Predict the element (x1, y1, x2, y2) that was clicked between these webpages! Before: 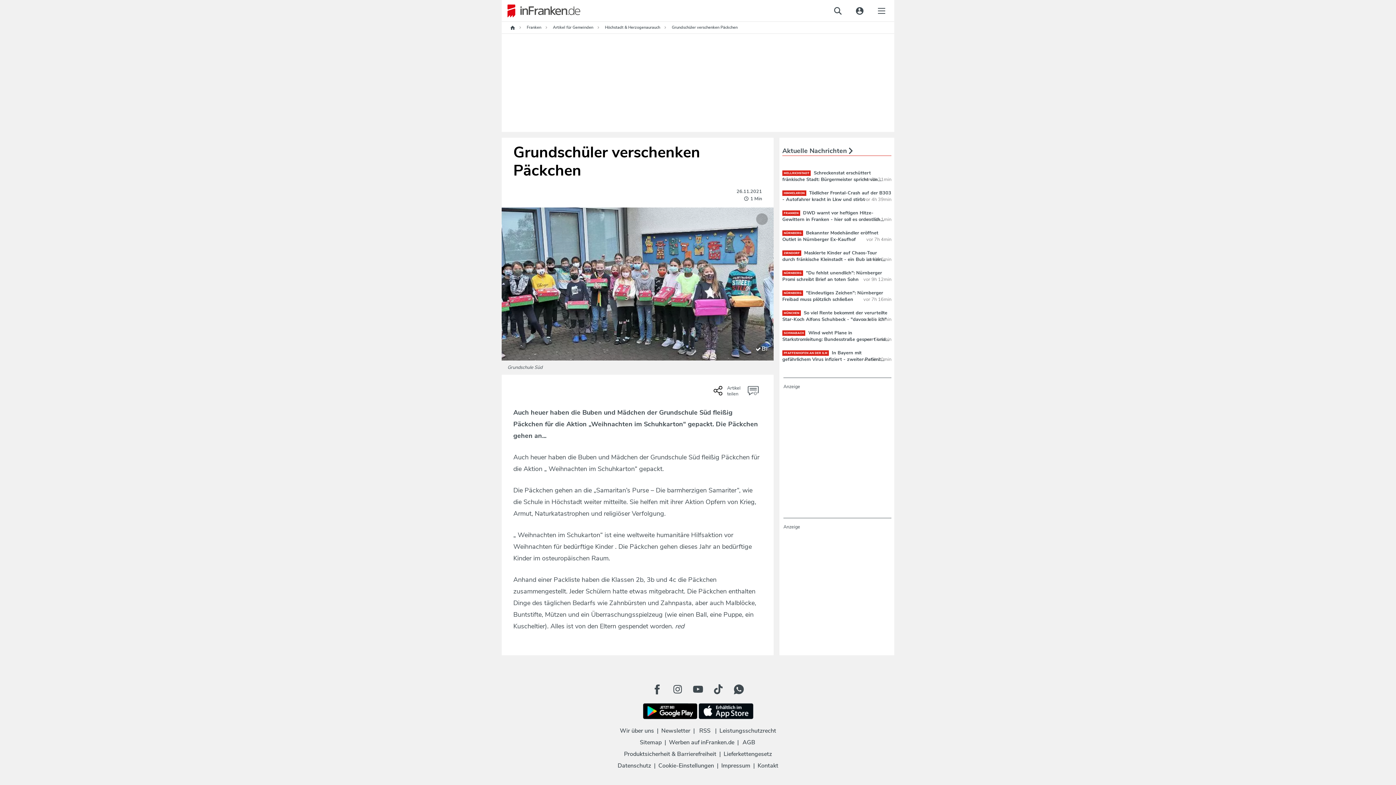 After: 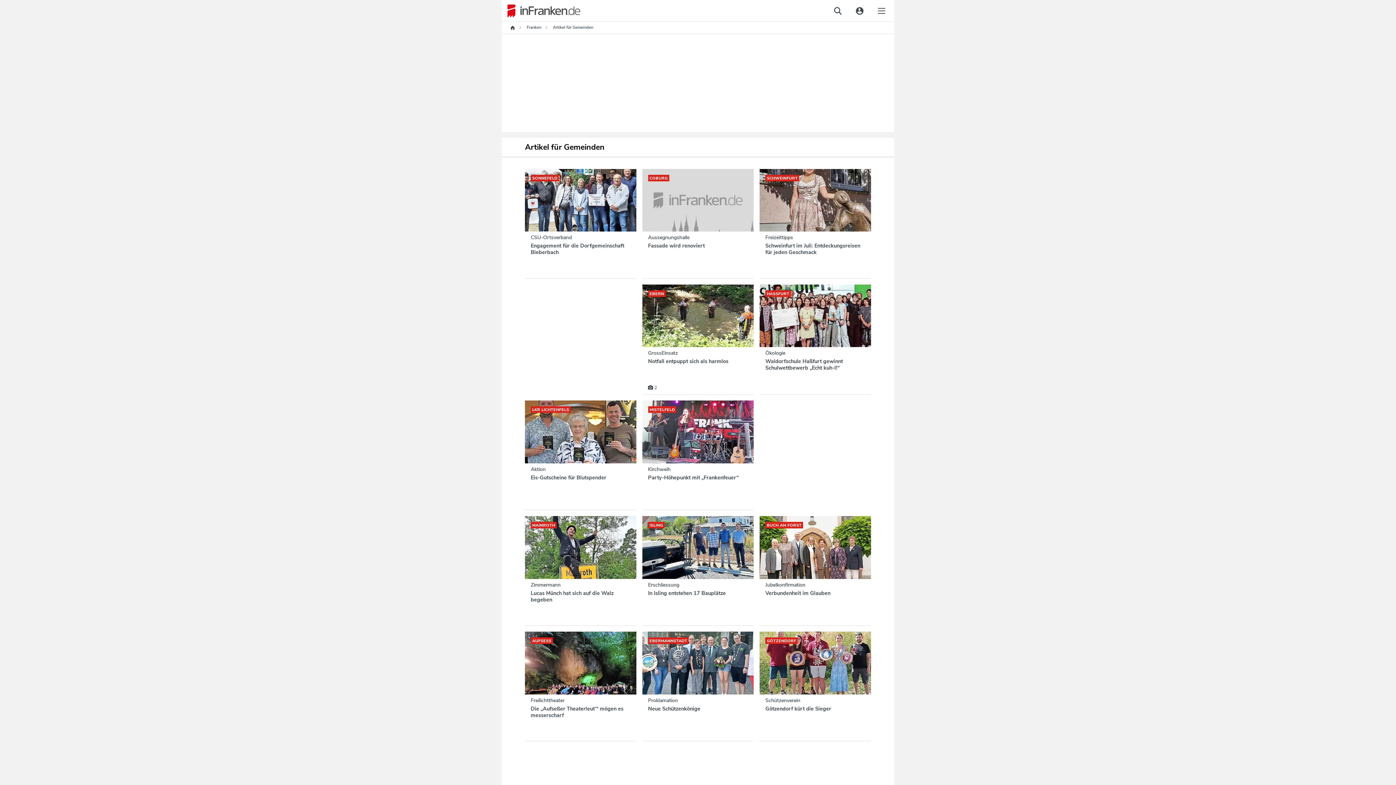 Action: bbox: (550, 23, 596, 31) label: Artikel für Gemeinden